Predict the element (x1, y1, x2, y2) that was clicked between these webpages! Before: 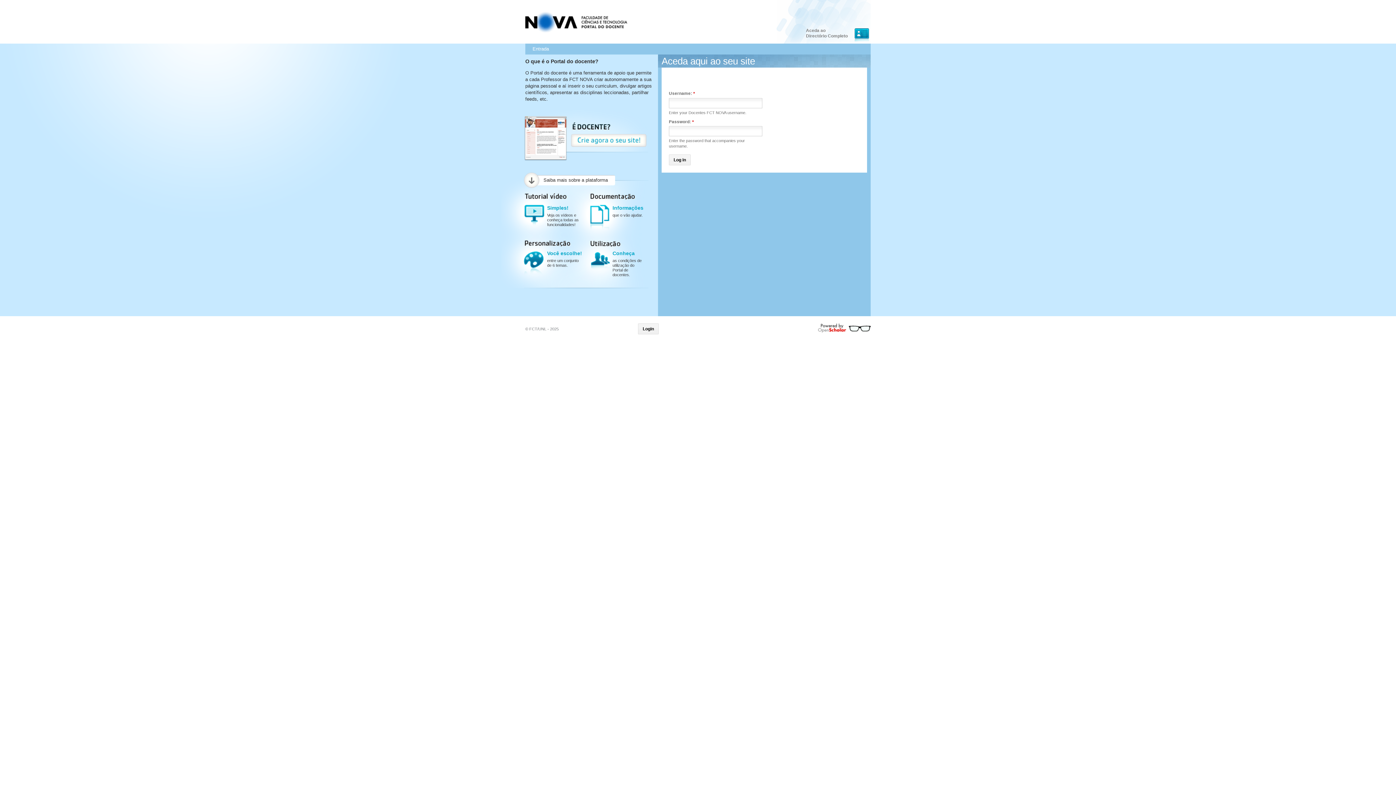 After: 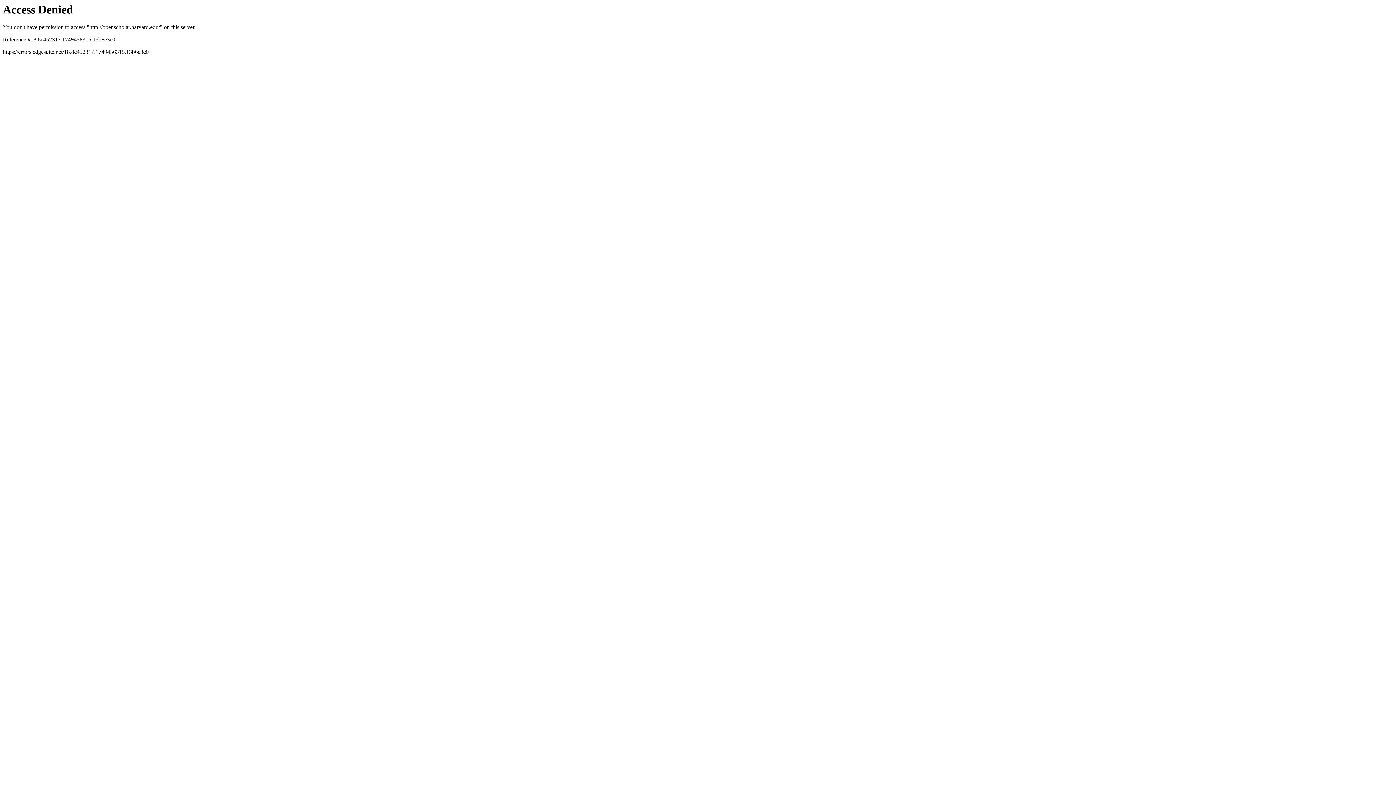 Action: bbox: (818, 323, 870, 333) label: Powered by OpenScholar